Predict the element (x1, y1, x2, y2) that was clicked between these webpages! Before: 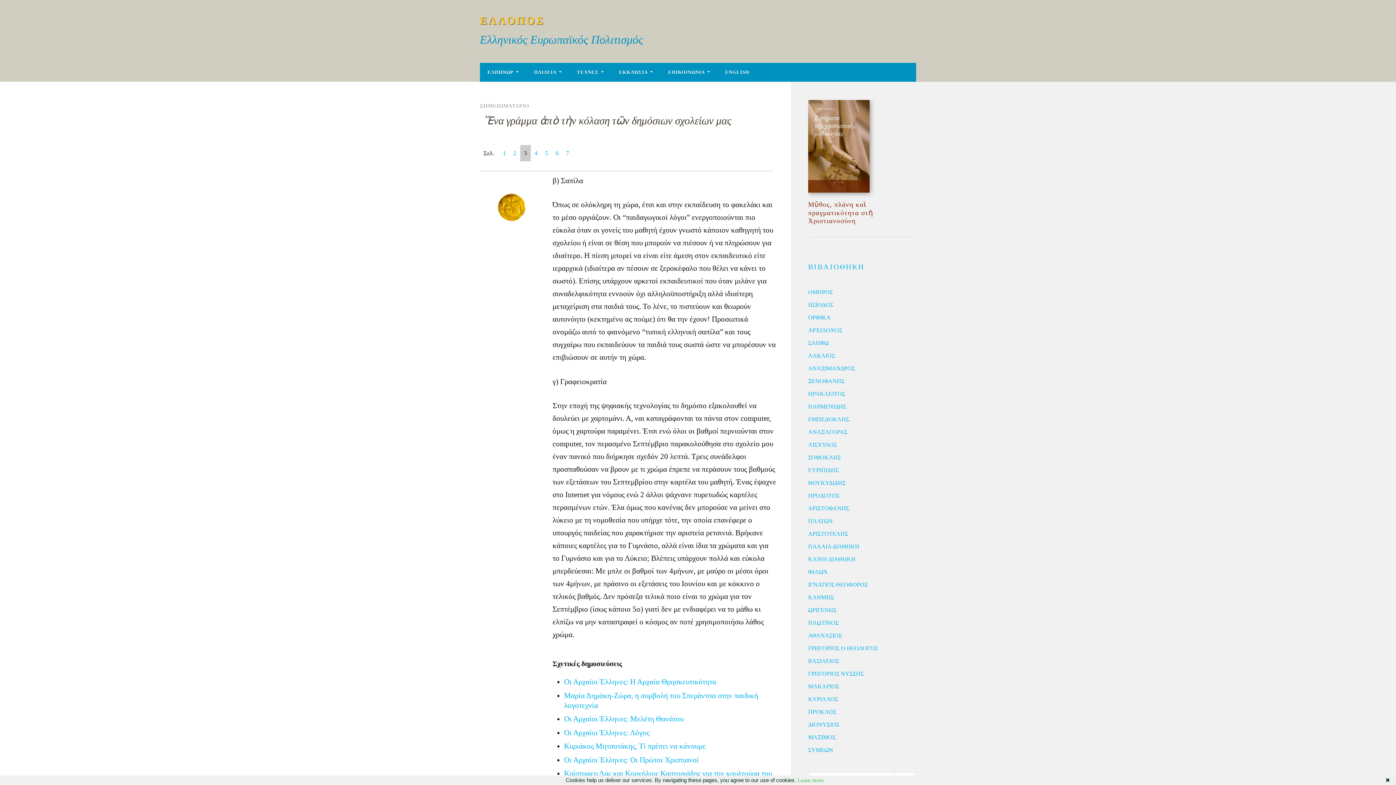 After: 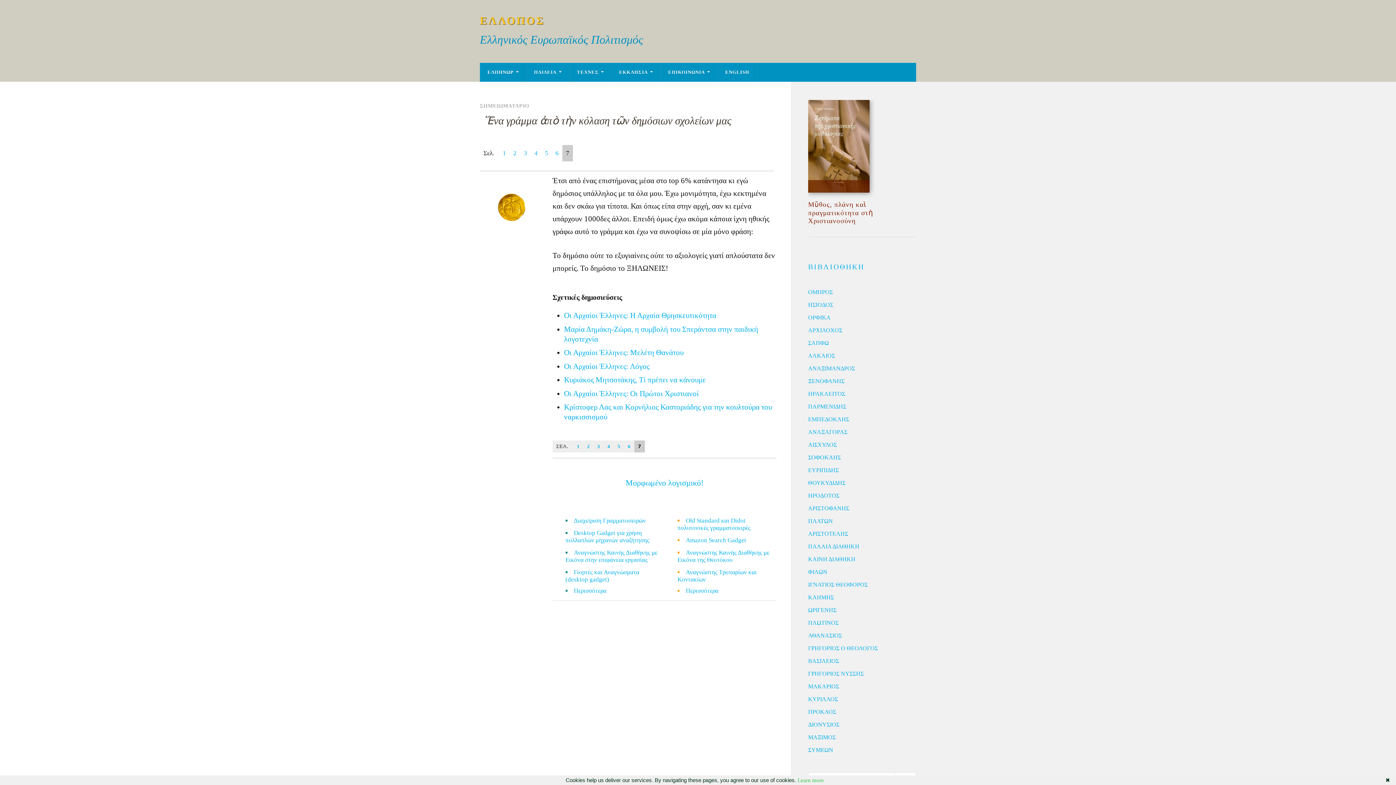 Action: bbox: (562, 145, 573, 161) label: 7